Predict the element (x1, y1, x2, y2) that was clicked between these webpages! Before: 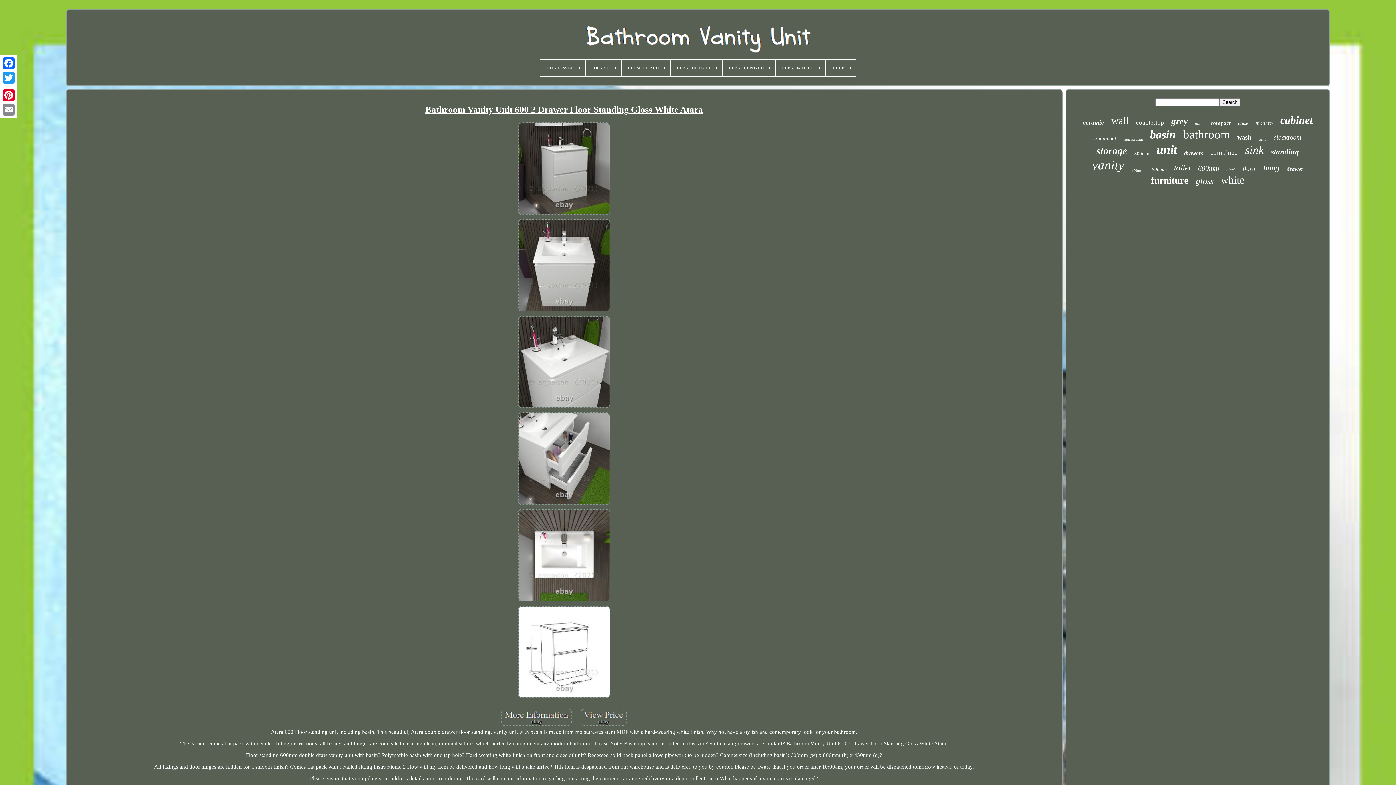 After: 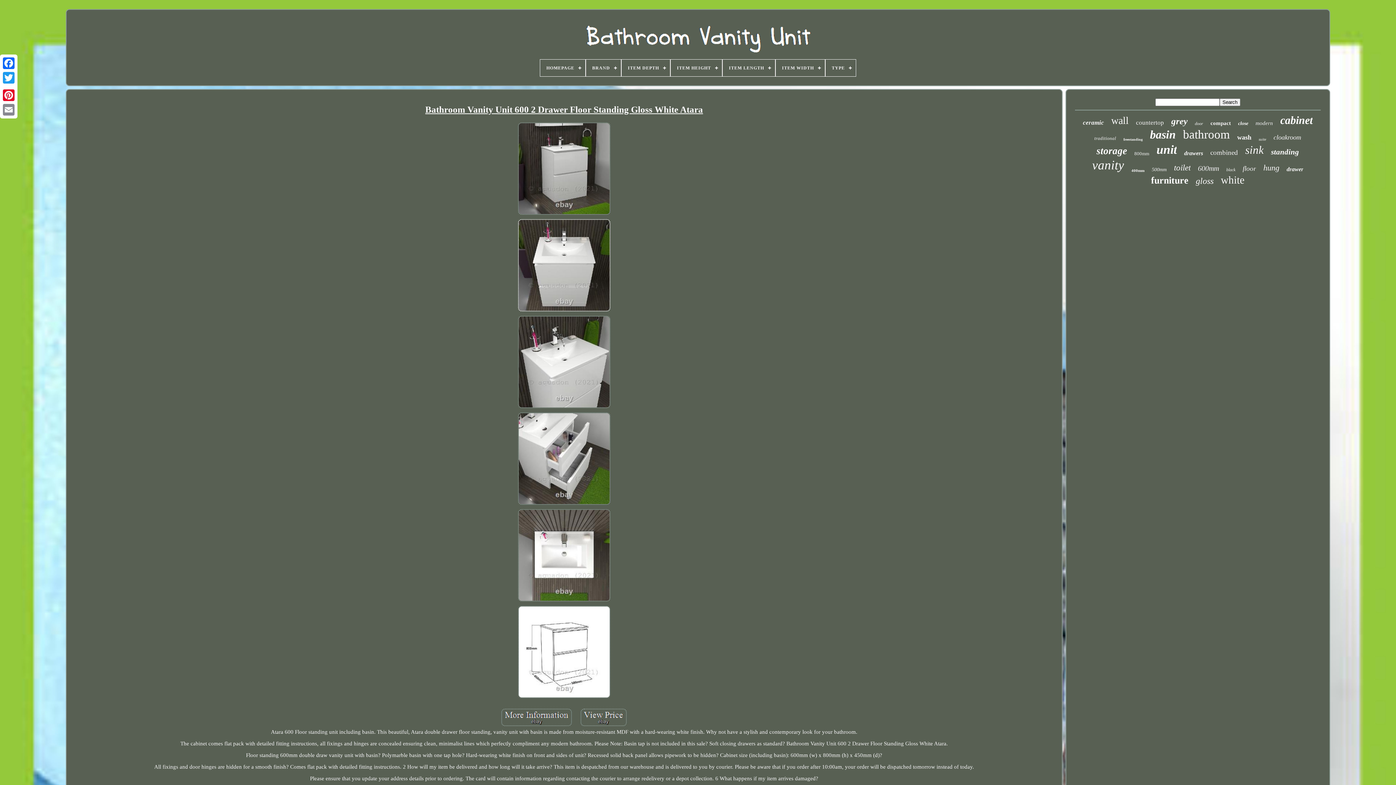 Action: bbox: (516, 308, 611, 314)